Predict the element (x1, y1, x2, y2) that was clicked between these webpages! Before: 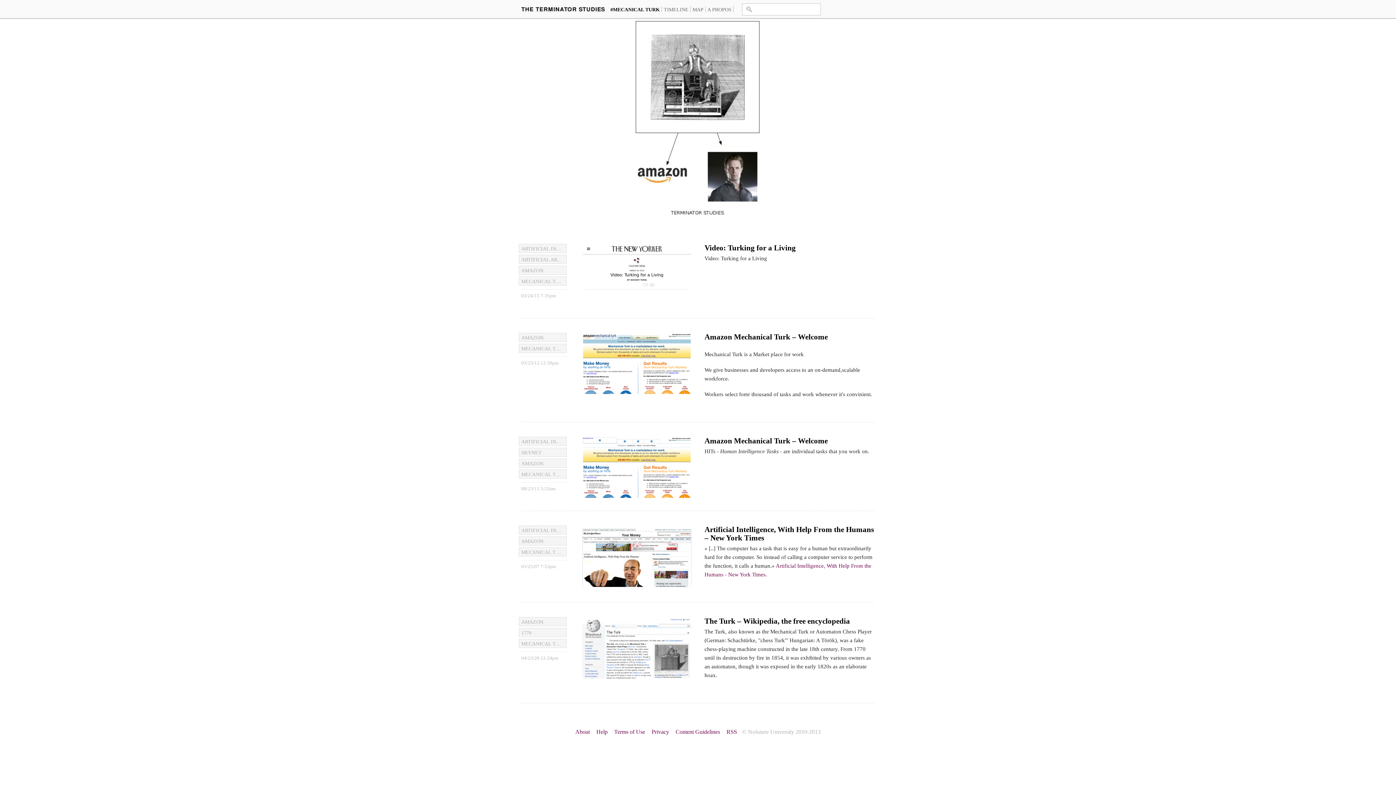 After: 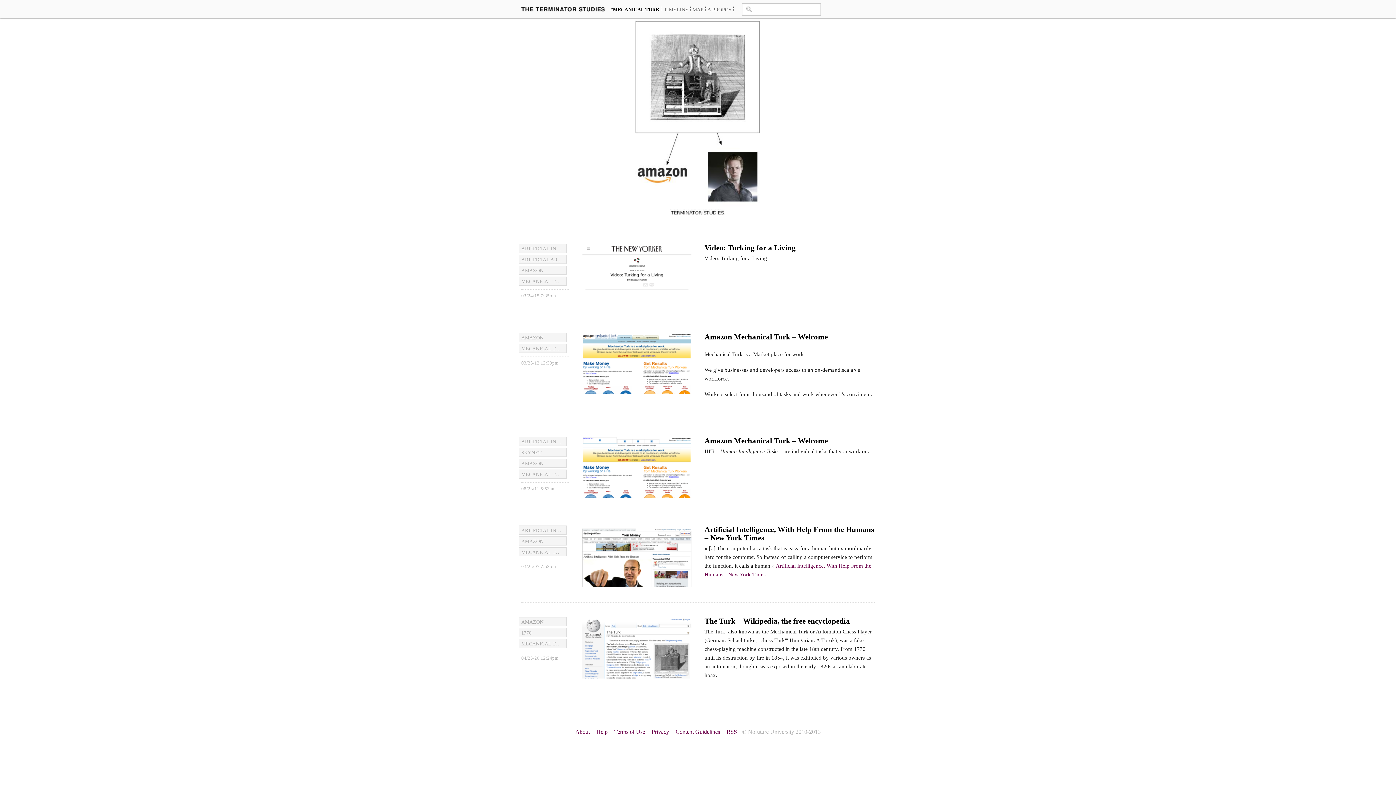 Action: label: MECANICAL TURK bbox: (518, 547, 566, 556)